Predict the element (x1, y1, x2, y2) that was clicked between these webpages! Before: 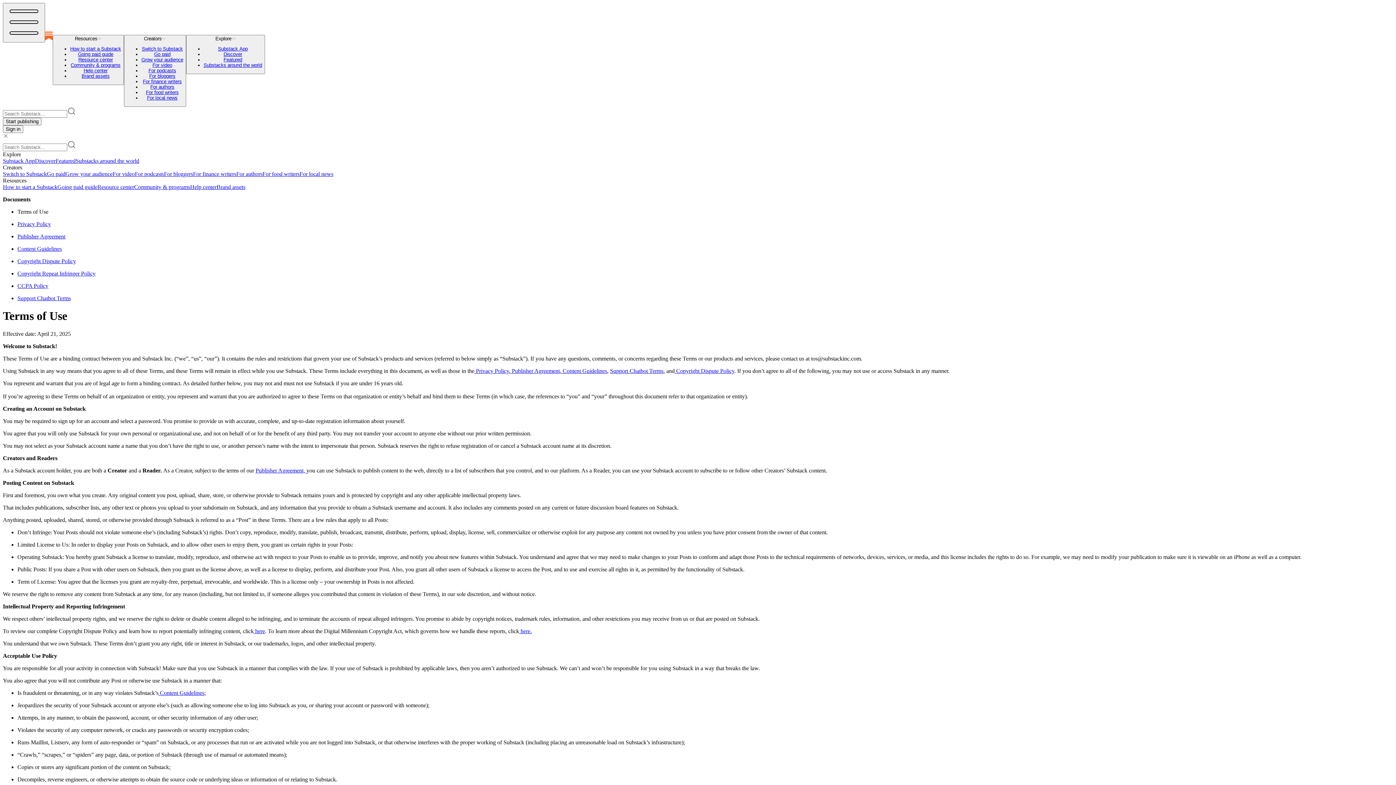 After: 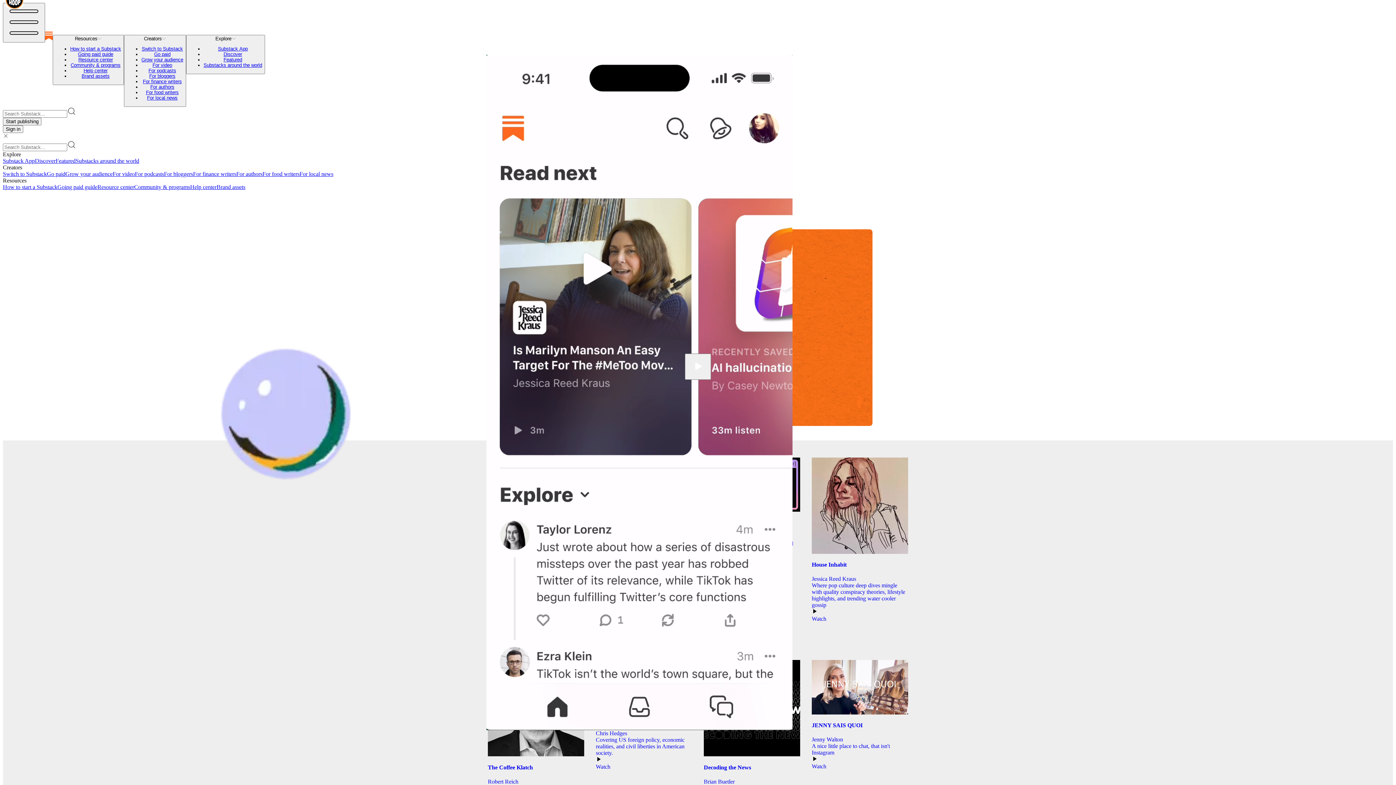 Action: bbox: (112, 170, 134, 176) label: For video